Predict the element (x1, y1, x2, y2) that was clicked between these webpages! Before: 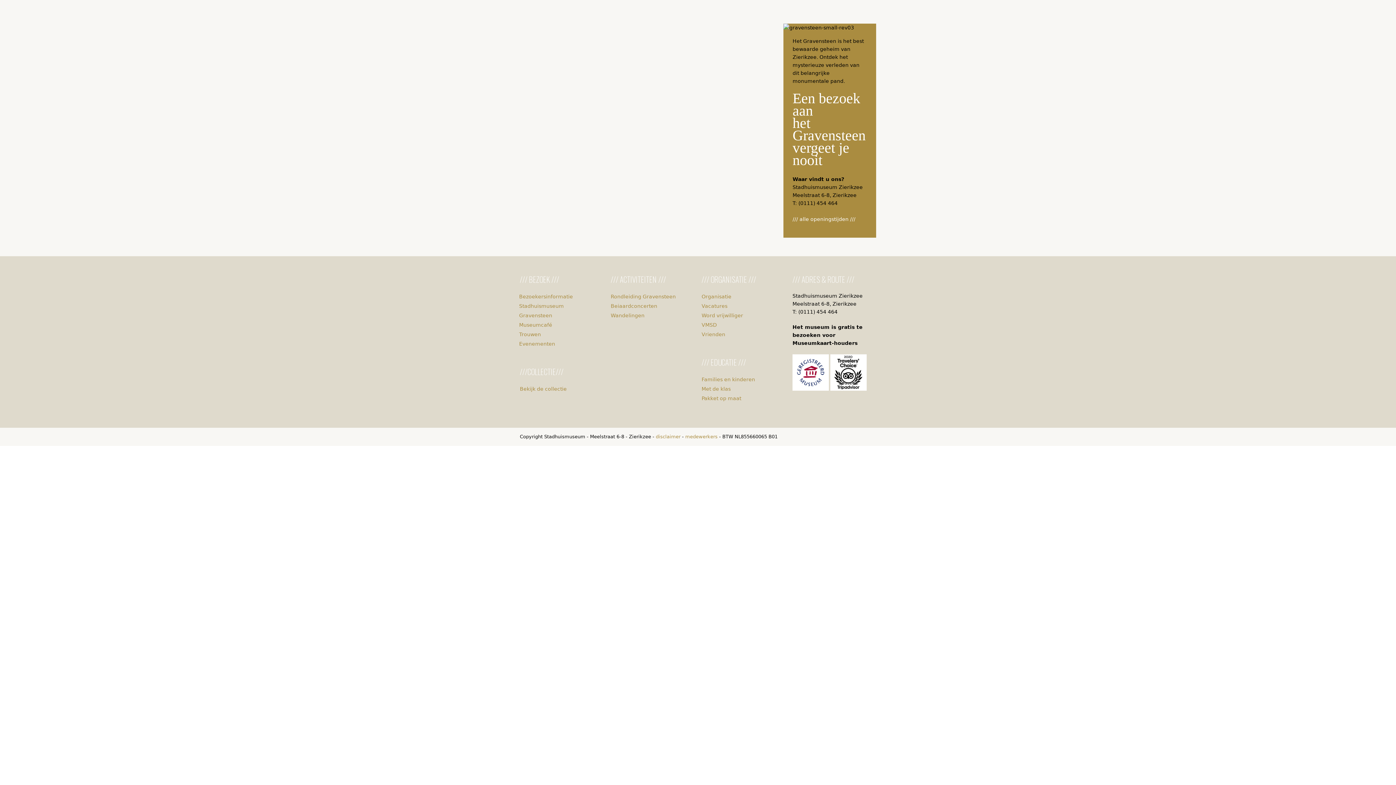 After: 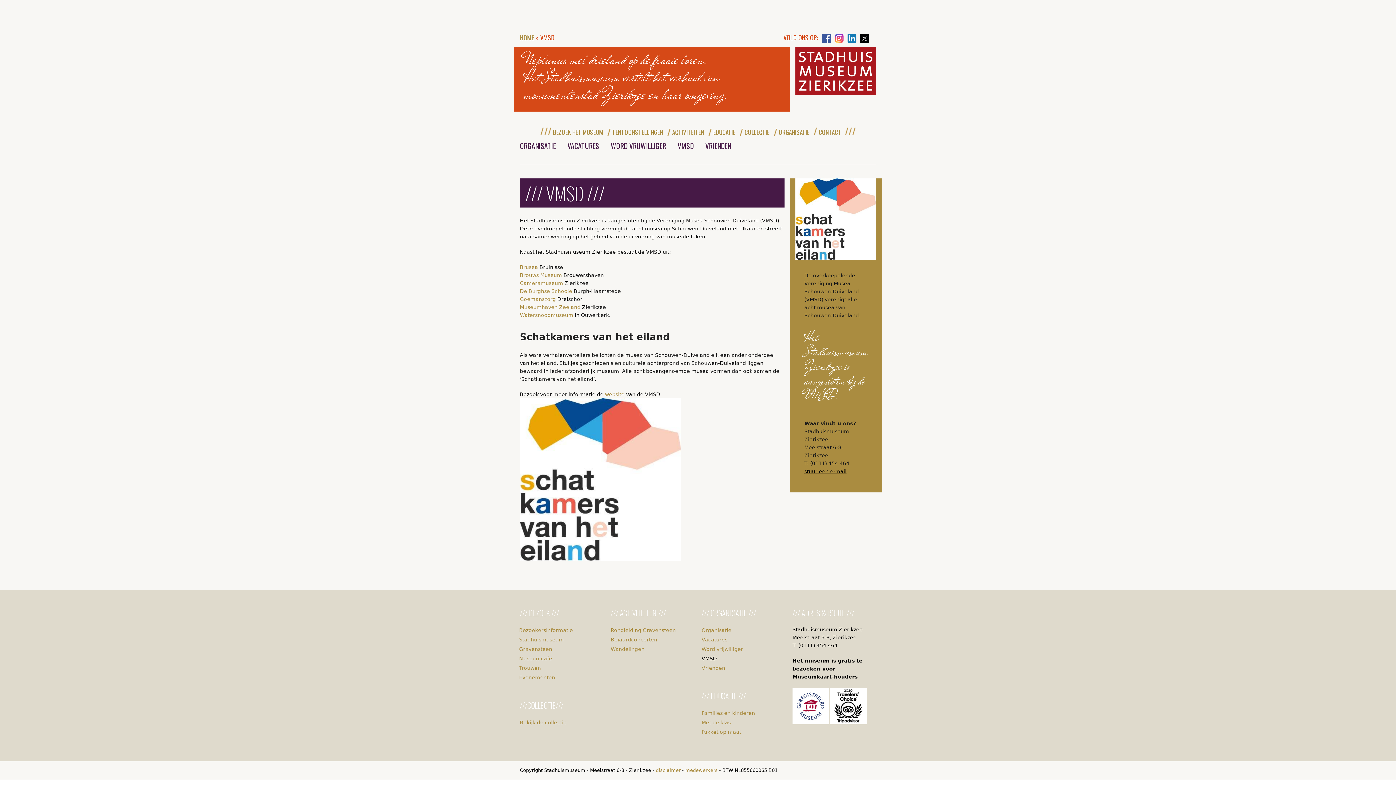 Action: label: VMSD bbox: (701, 322, 717, 328)